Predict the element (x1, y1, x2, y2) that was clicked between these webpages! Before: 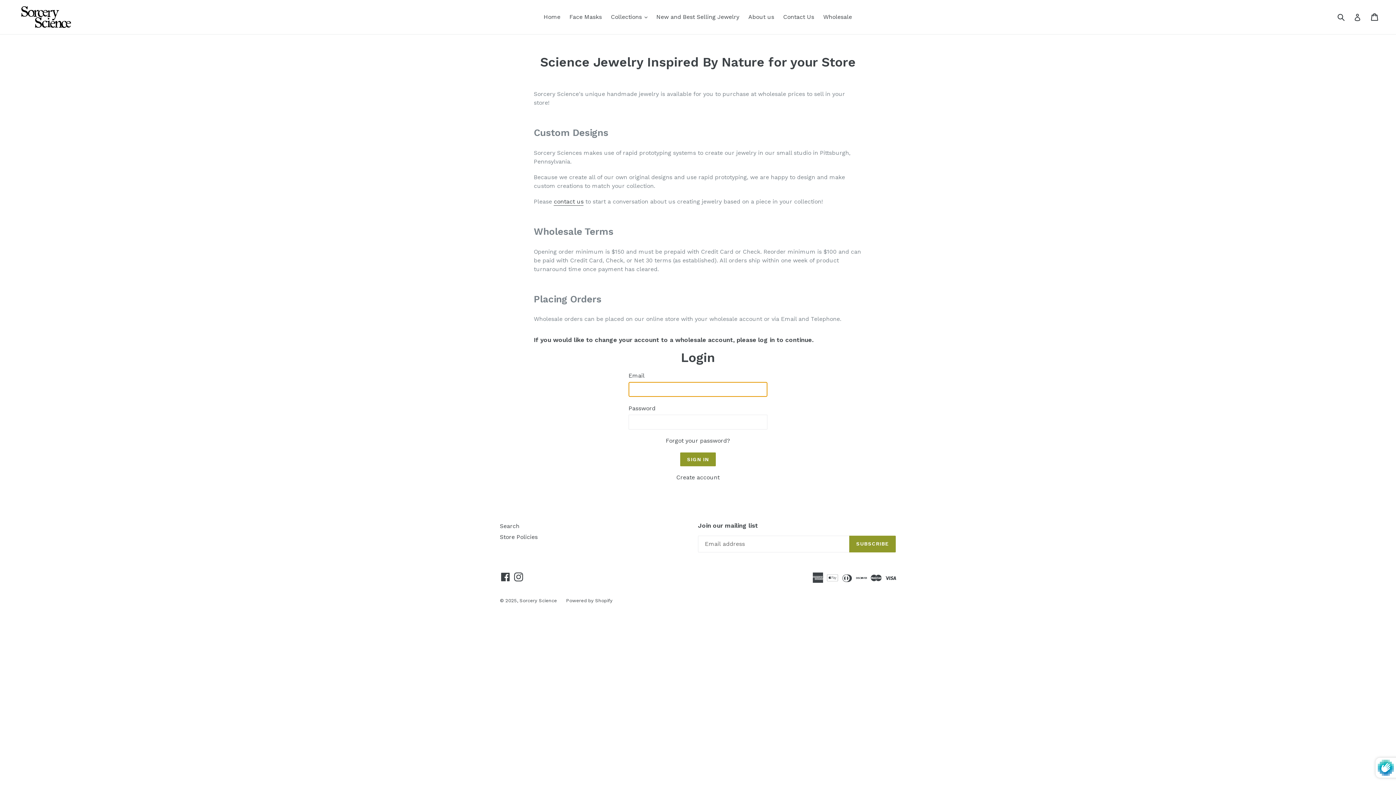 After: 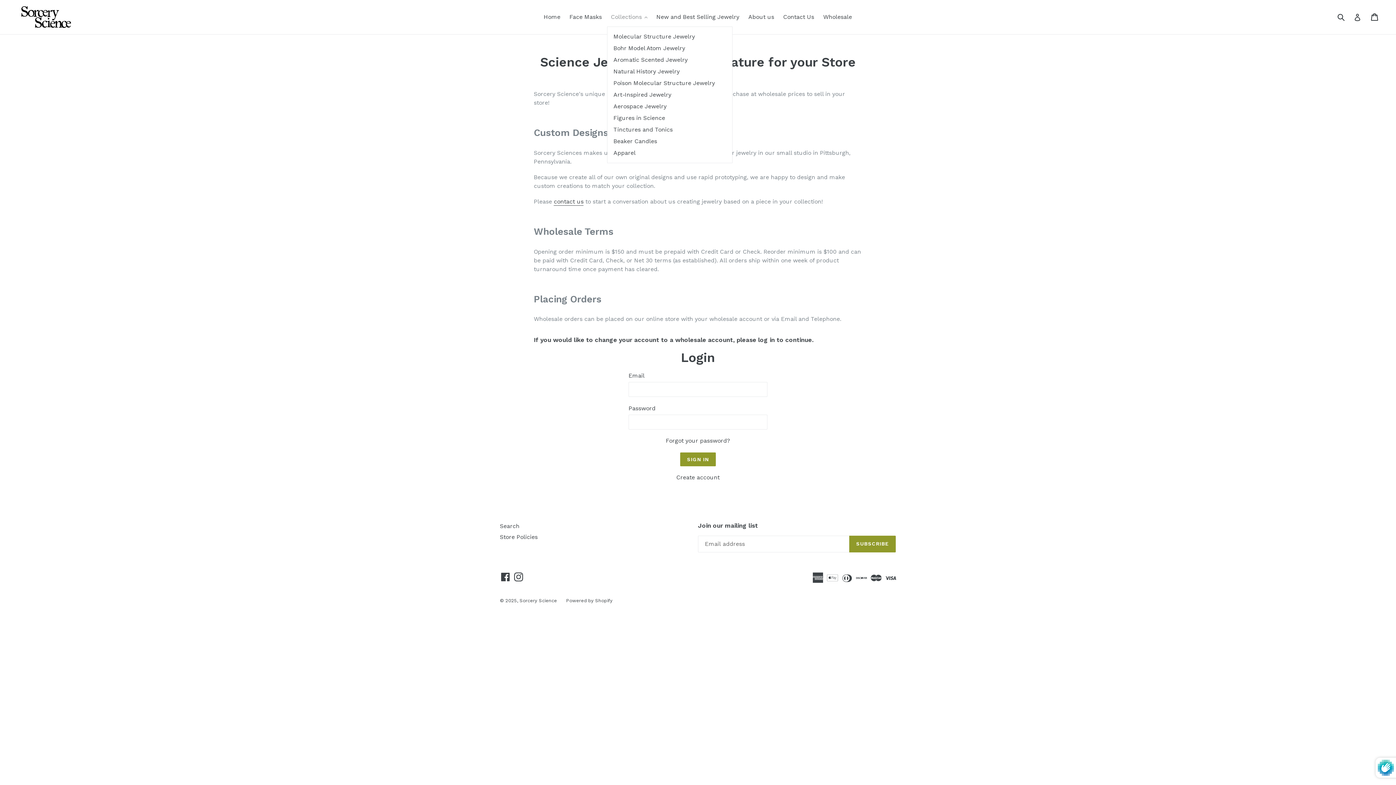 Action: bbox: (607, 11, 651, 22) label: Collections 
expand